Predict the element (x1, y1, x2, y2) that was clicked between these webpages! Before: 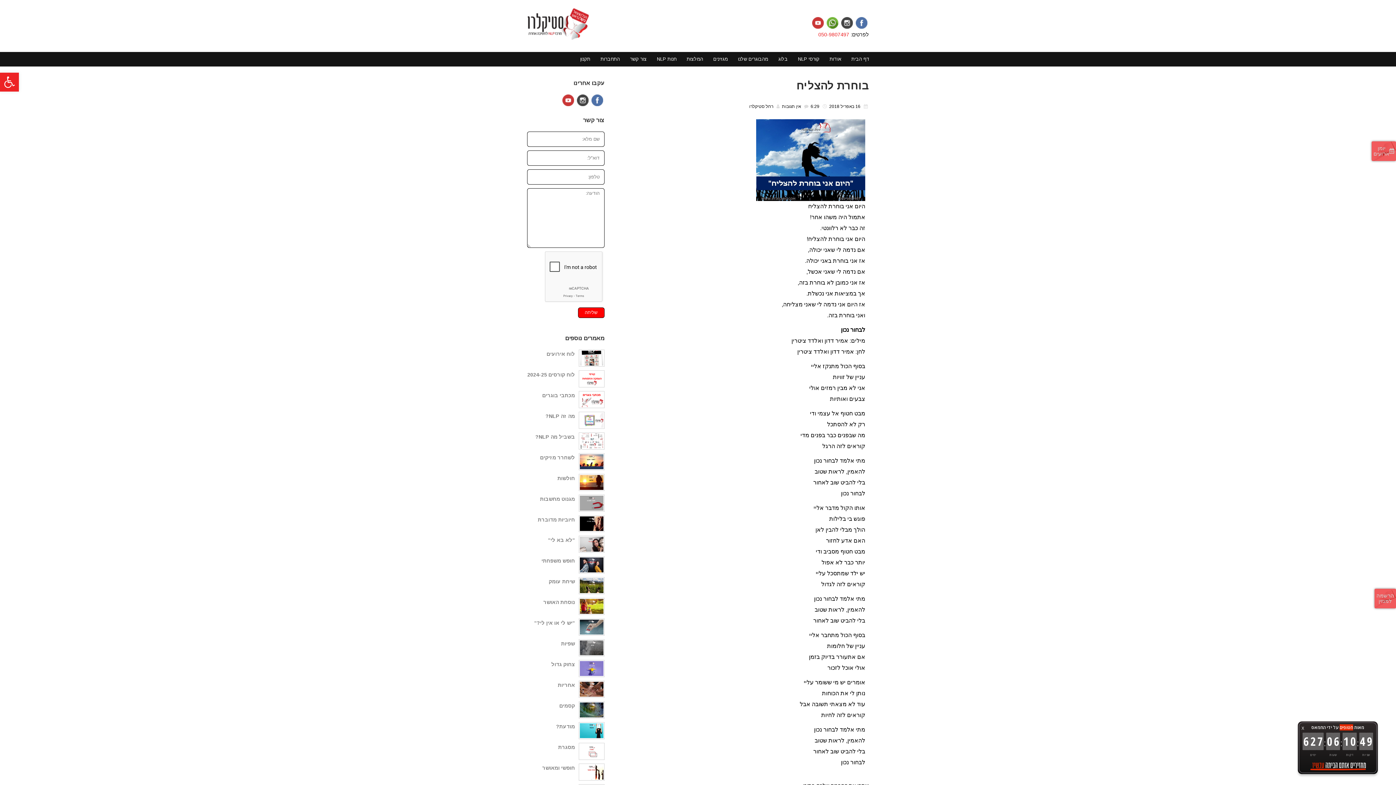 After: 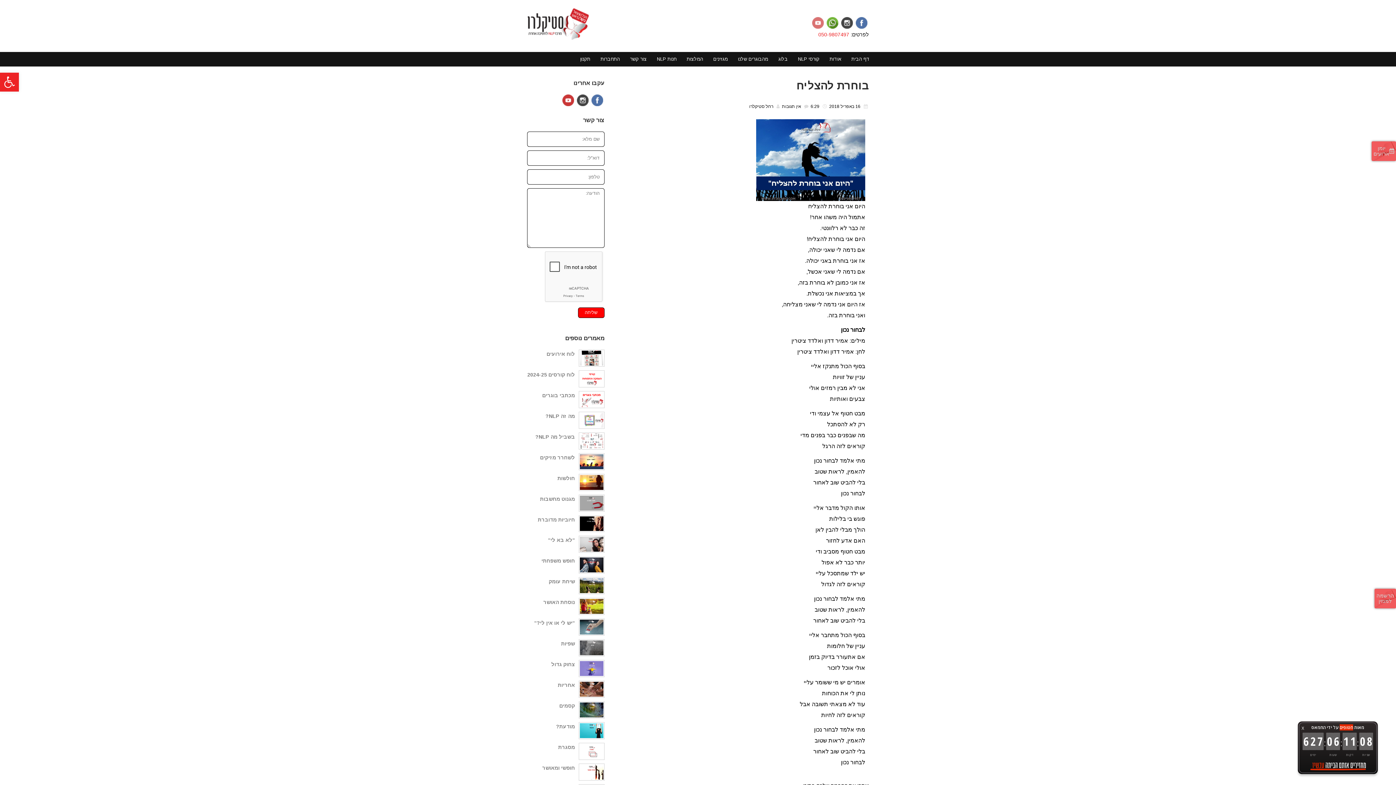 Action: bbox: (810, 17, 825, 29)